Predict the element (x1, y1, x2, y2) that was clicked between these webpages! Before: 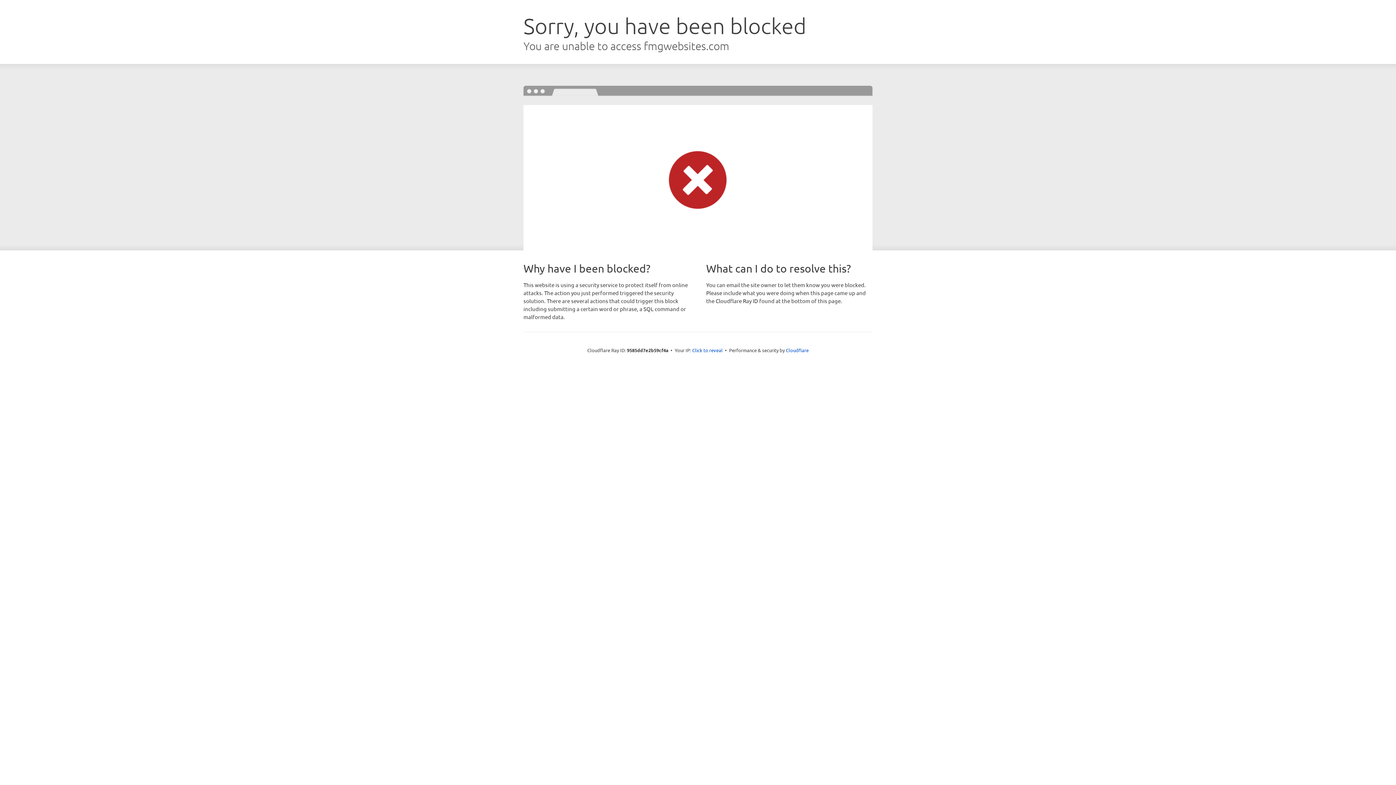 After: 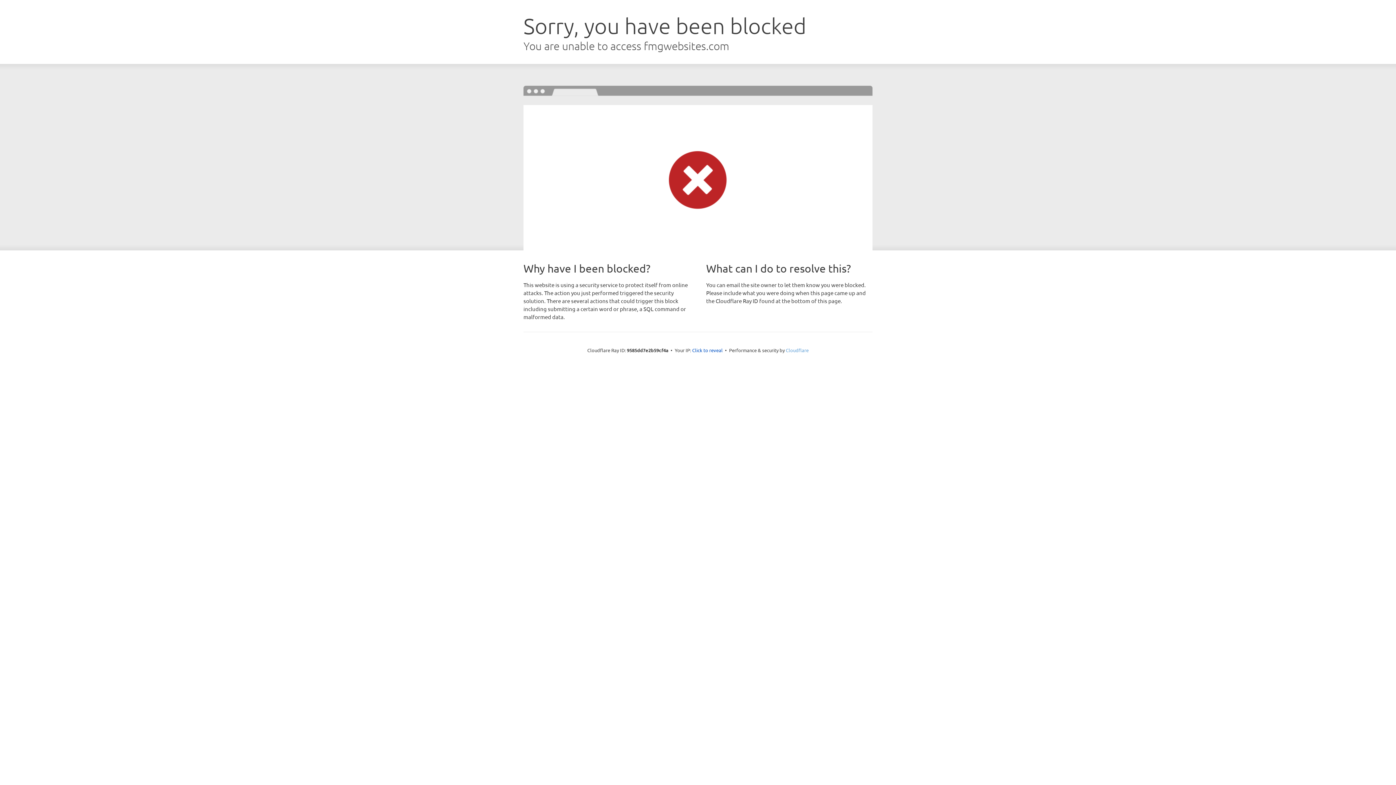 Action: bbox: (786, 347, 808, 353) label: Cloudflare